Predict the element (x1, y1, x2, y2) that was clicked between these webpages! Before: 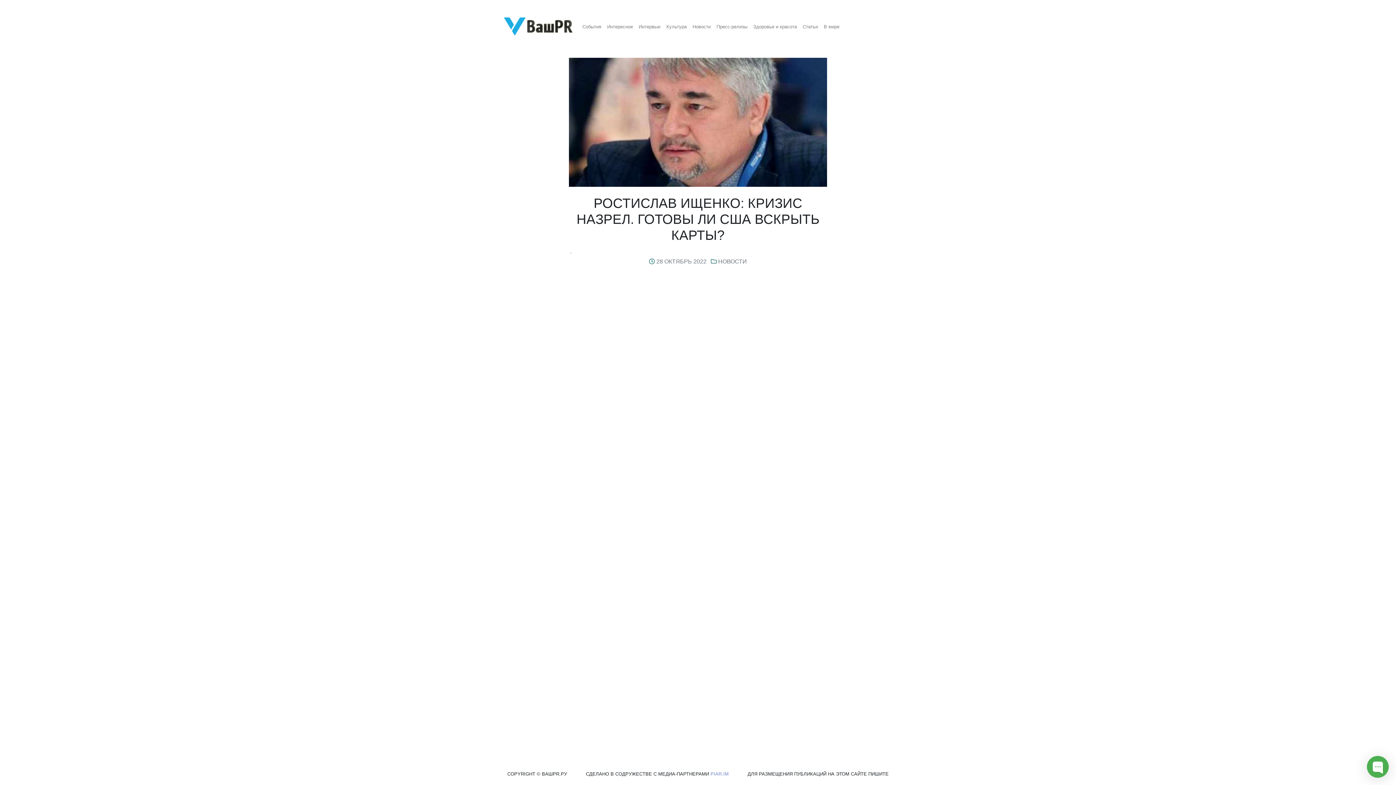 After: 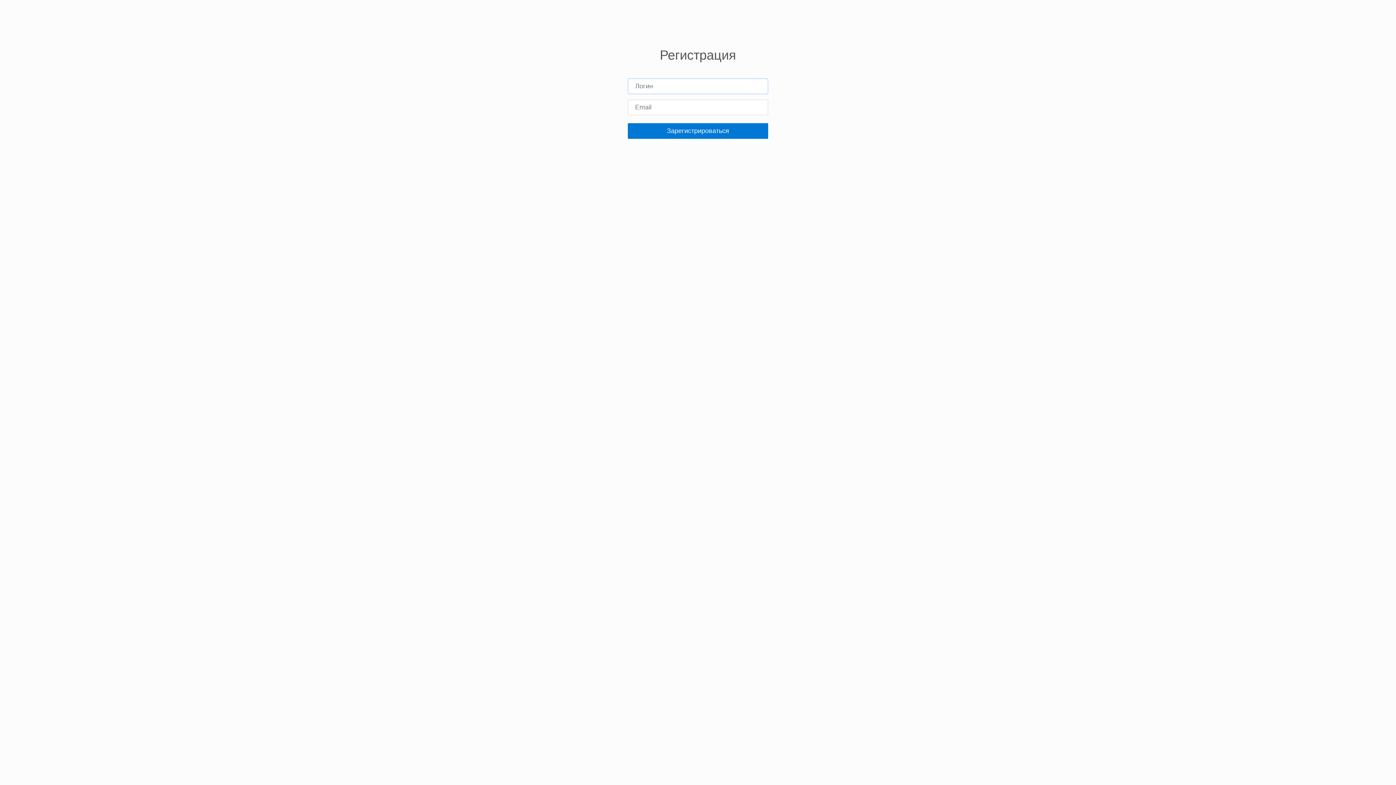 Action: bbox: (0, 0, 38, 12) label: Регистрация